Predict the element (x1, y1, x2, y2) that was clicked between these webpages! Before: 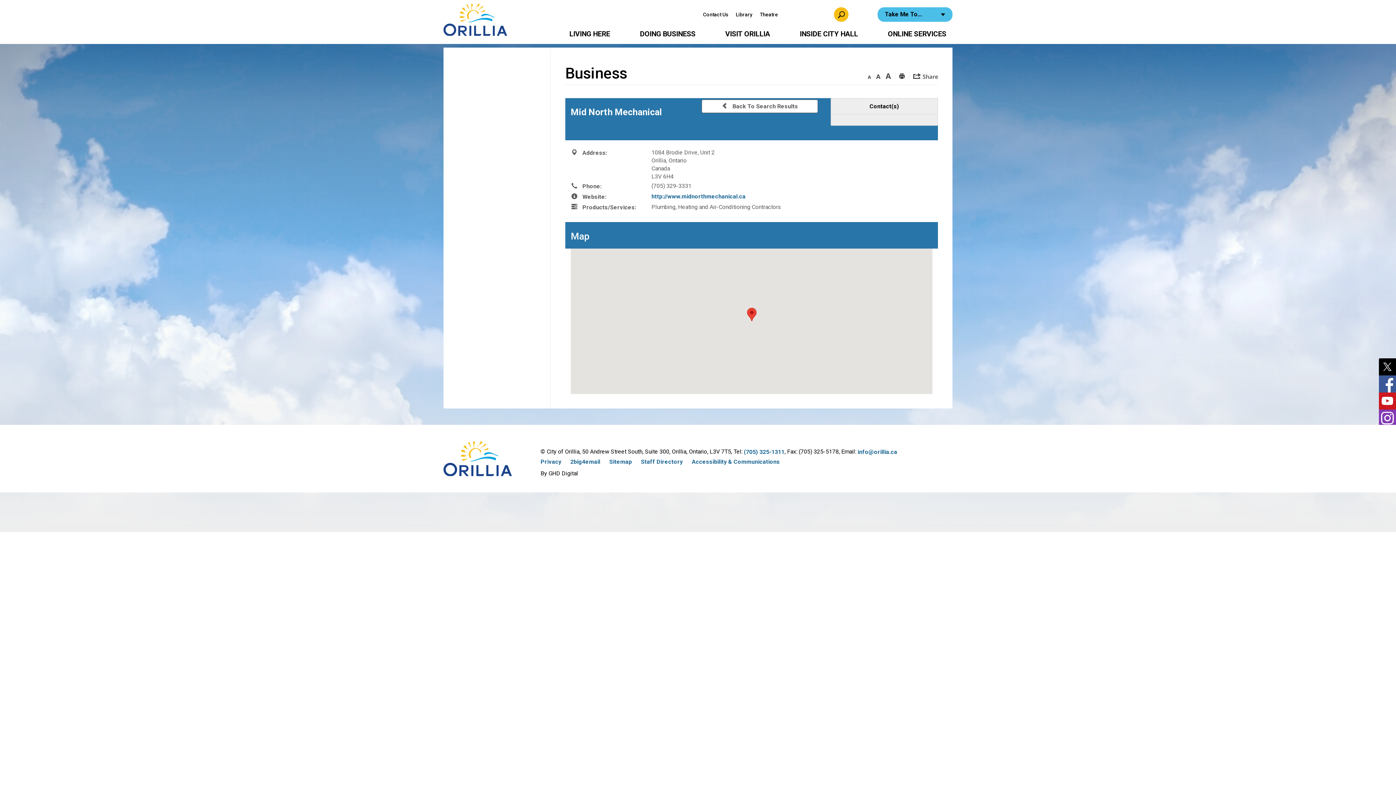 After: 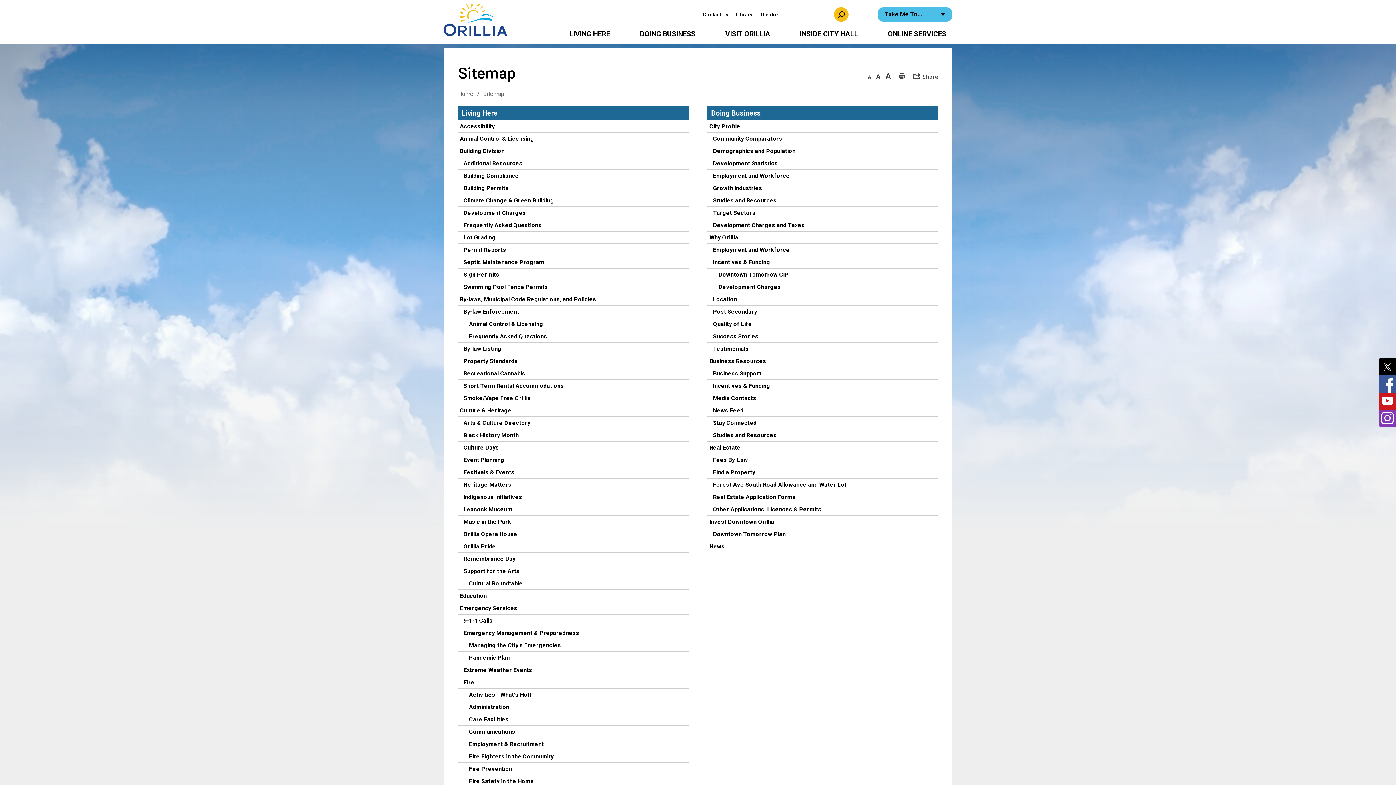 Action: label: Sitemap bbox: (609, 458, 632, 465)